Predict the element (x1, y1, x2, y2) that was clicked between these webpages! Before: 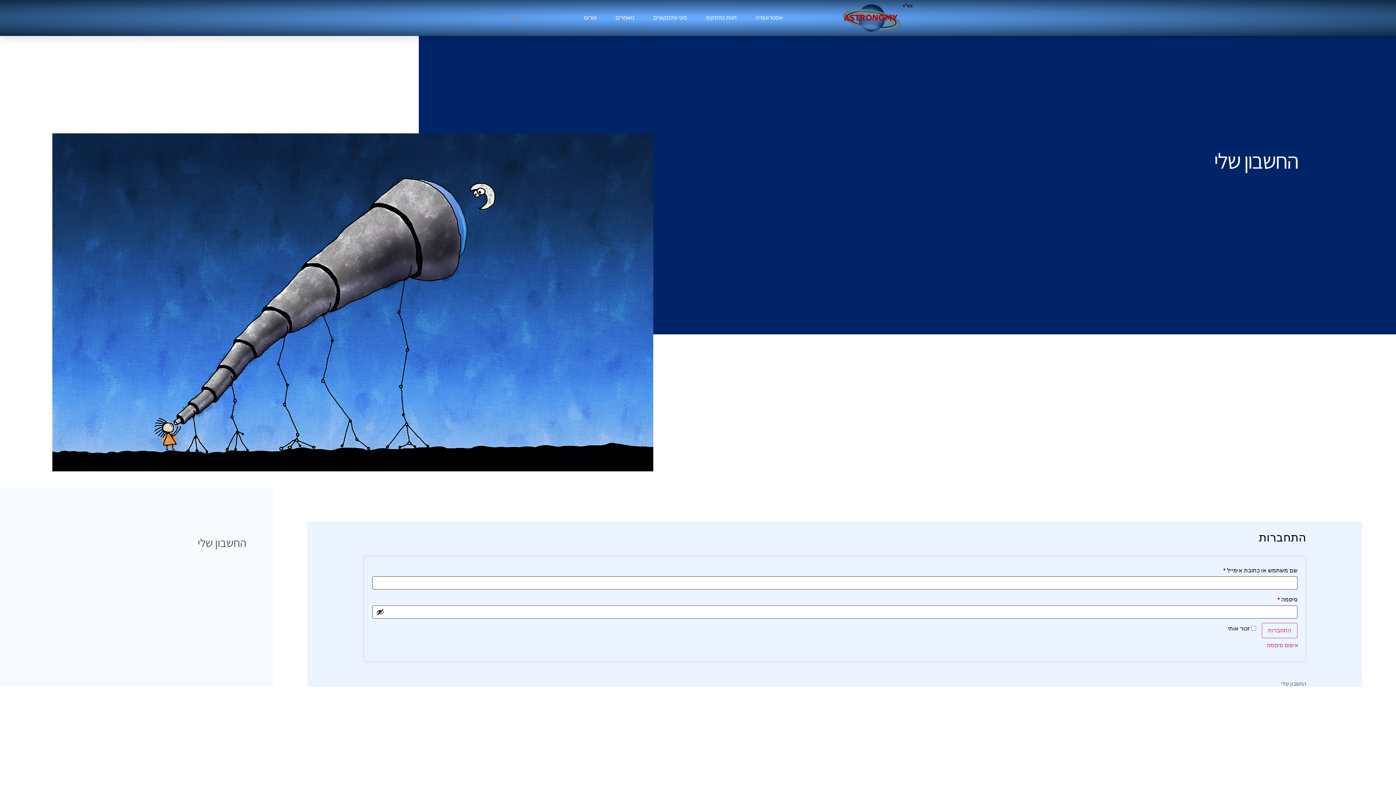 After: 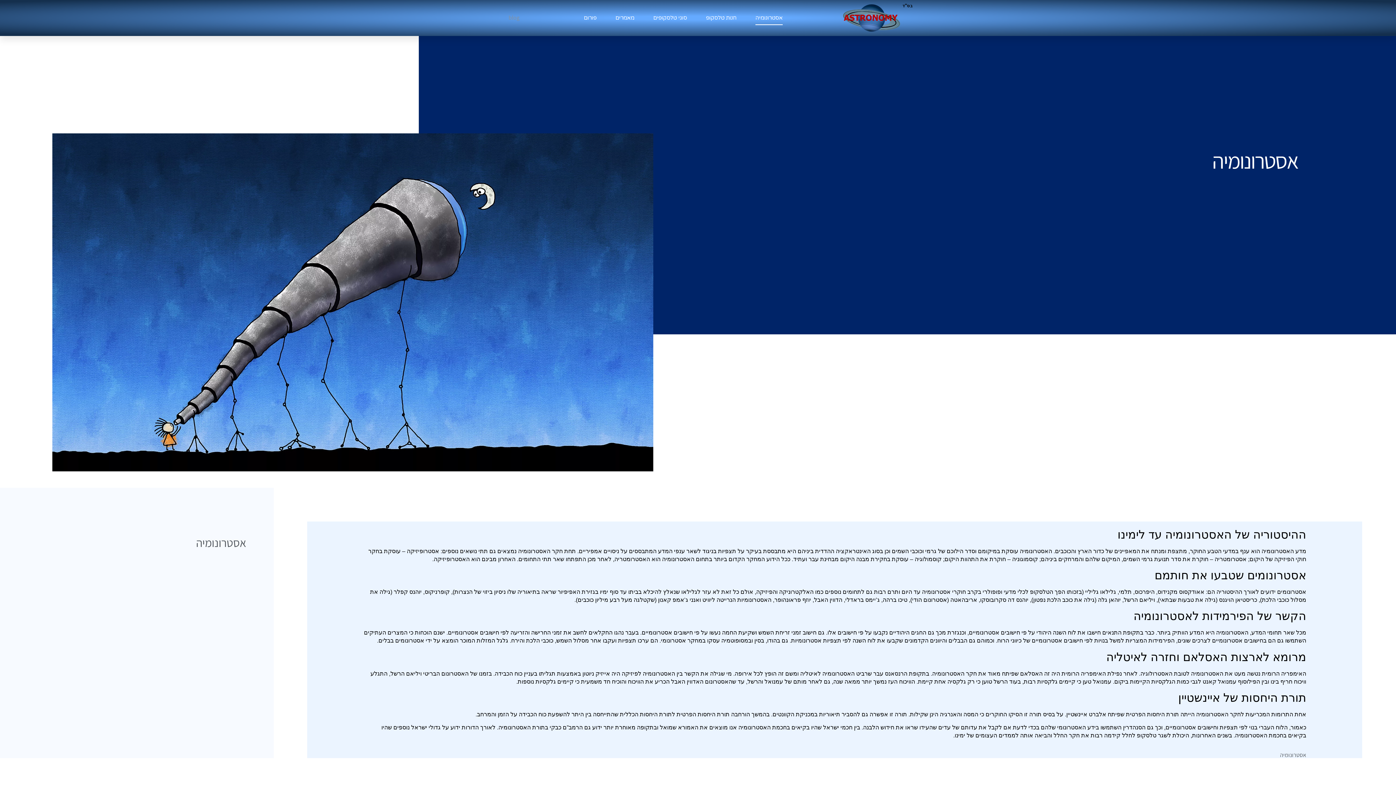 Action: bbox: (755, 10, 782, 25) label: אסטרונומיה